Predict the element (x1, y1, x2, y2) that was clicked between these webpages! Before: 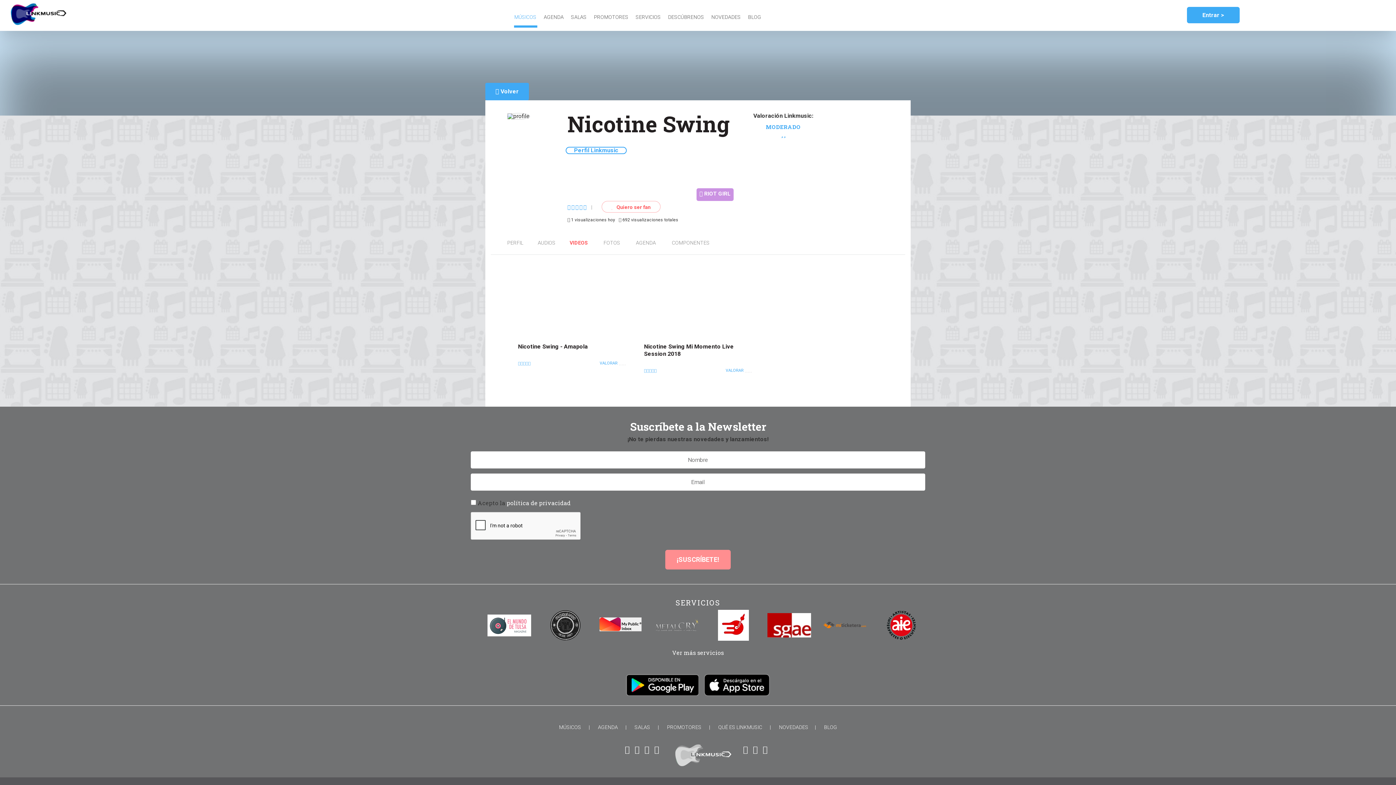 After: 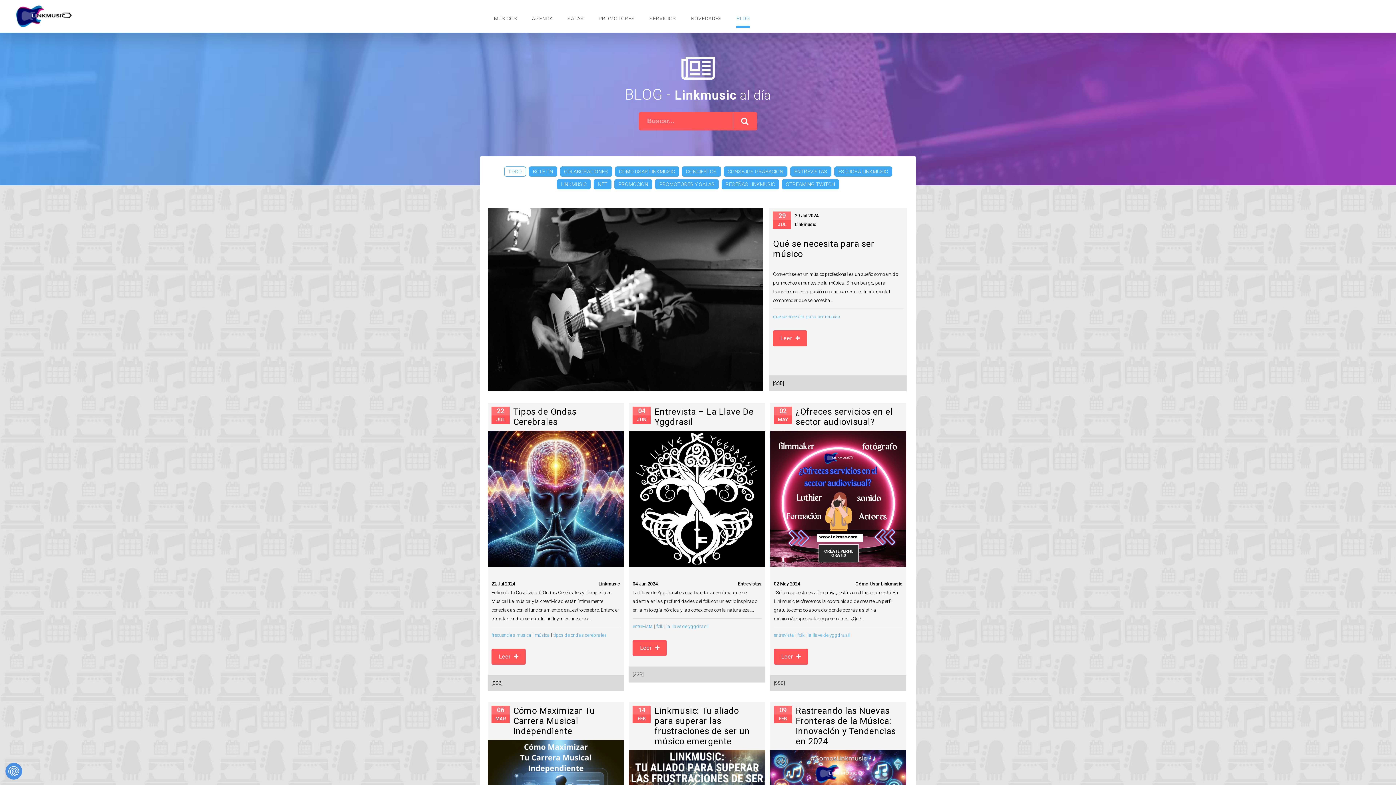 Action: label: BLOG bbox: (824, 724, 837, 730)